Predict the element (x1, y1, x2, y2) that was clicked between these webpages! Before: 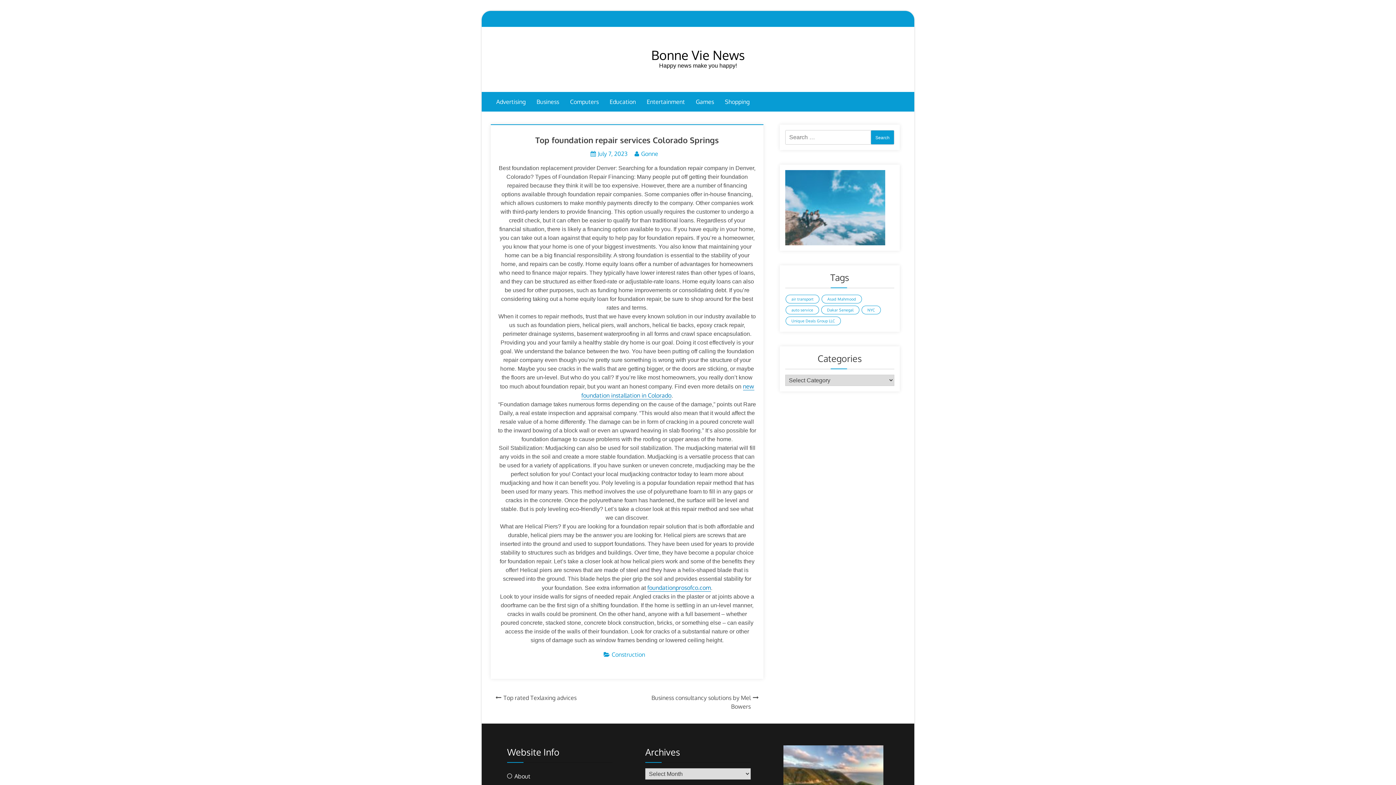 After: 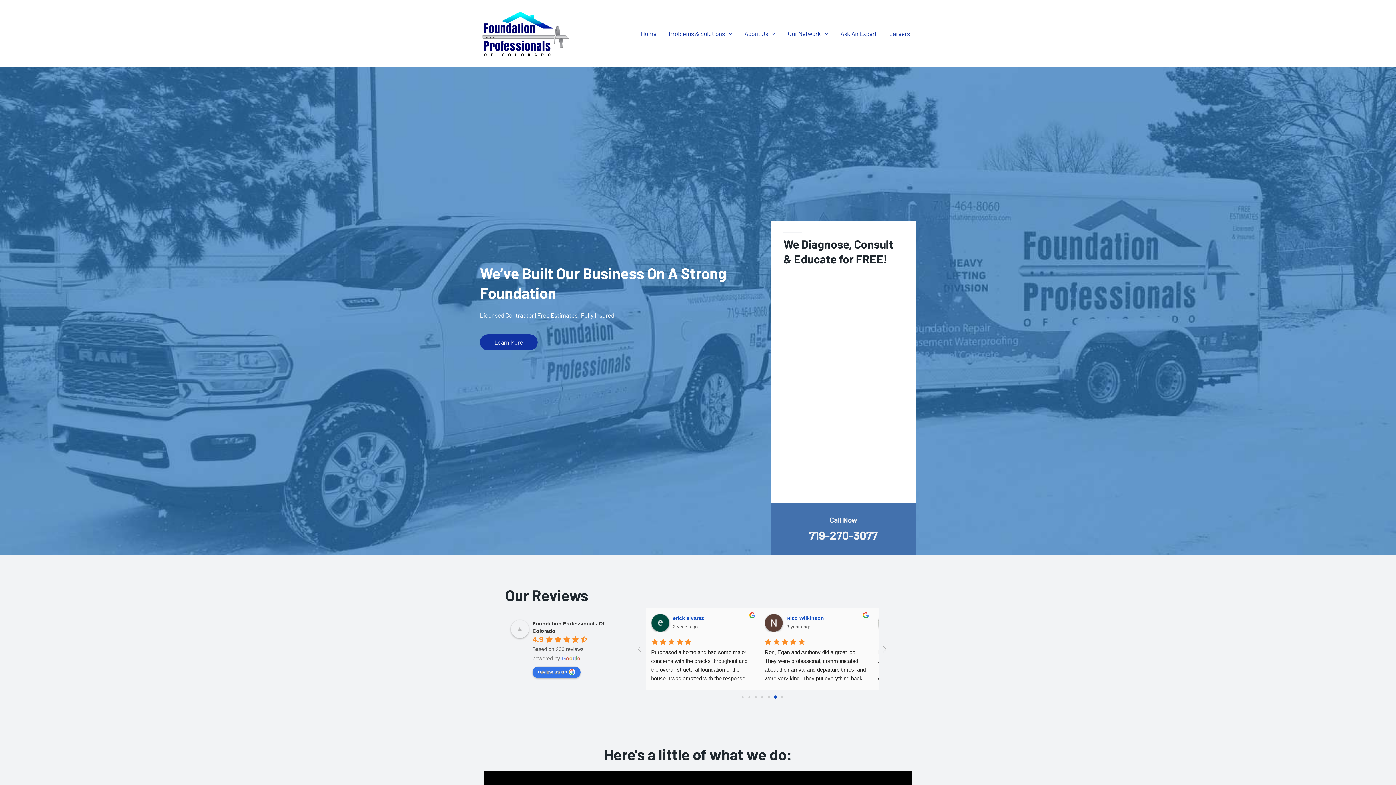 Action: label: foundationprosofco.com bbox: (647, 584, 711, 592)